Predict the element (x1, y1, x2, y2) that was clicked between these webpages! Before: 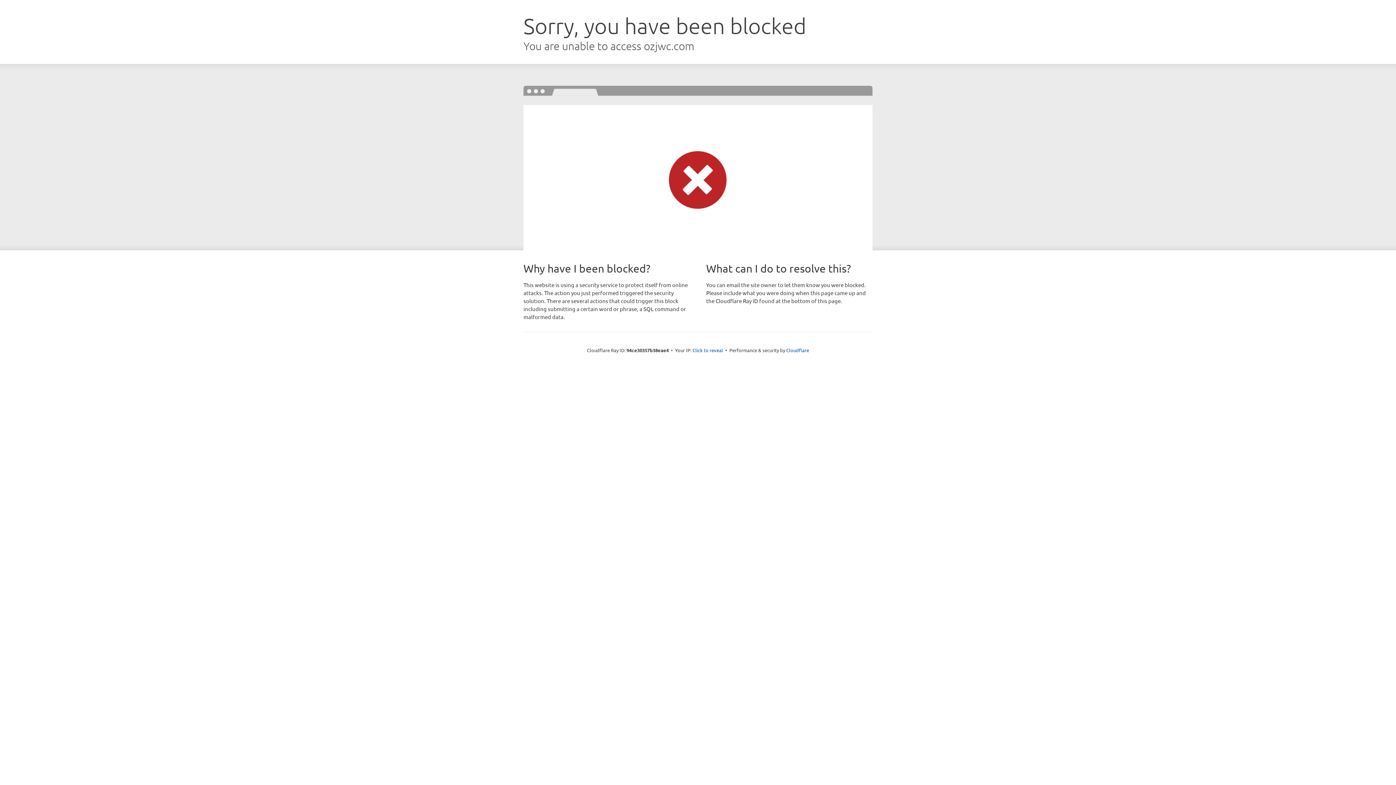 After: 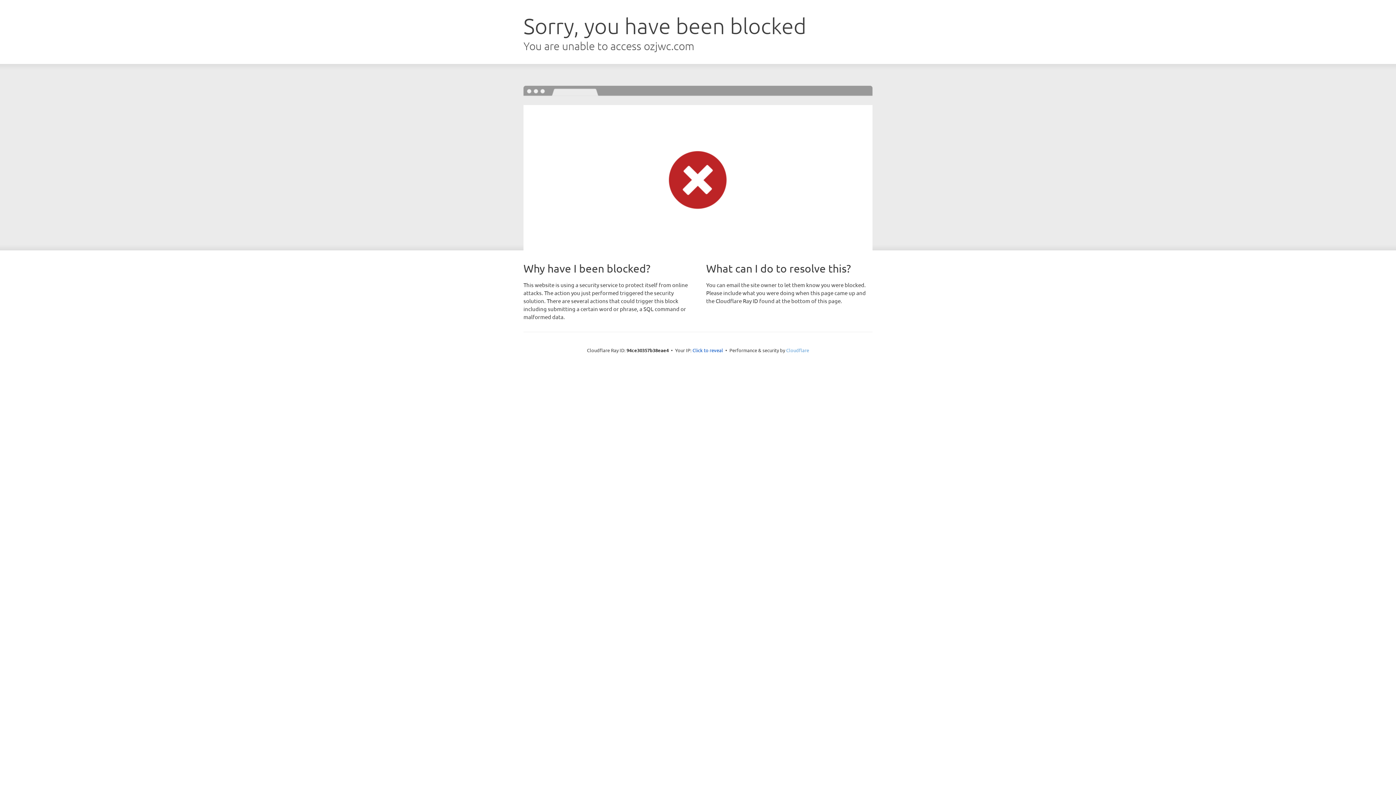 Action: label: Cloudflare bbox: (786, 347, 809, 353)